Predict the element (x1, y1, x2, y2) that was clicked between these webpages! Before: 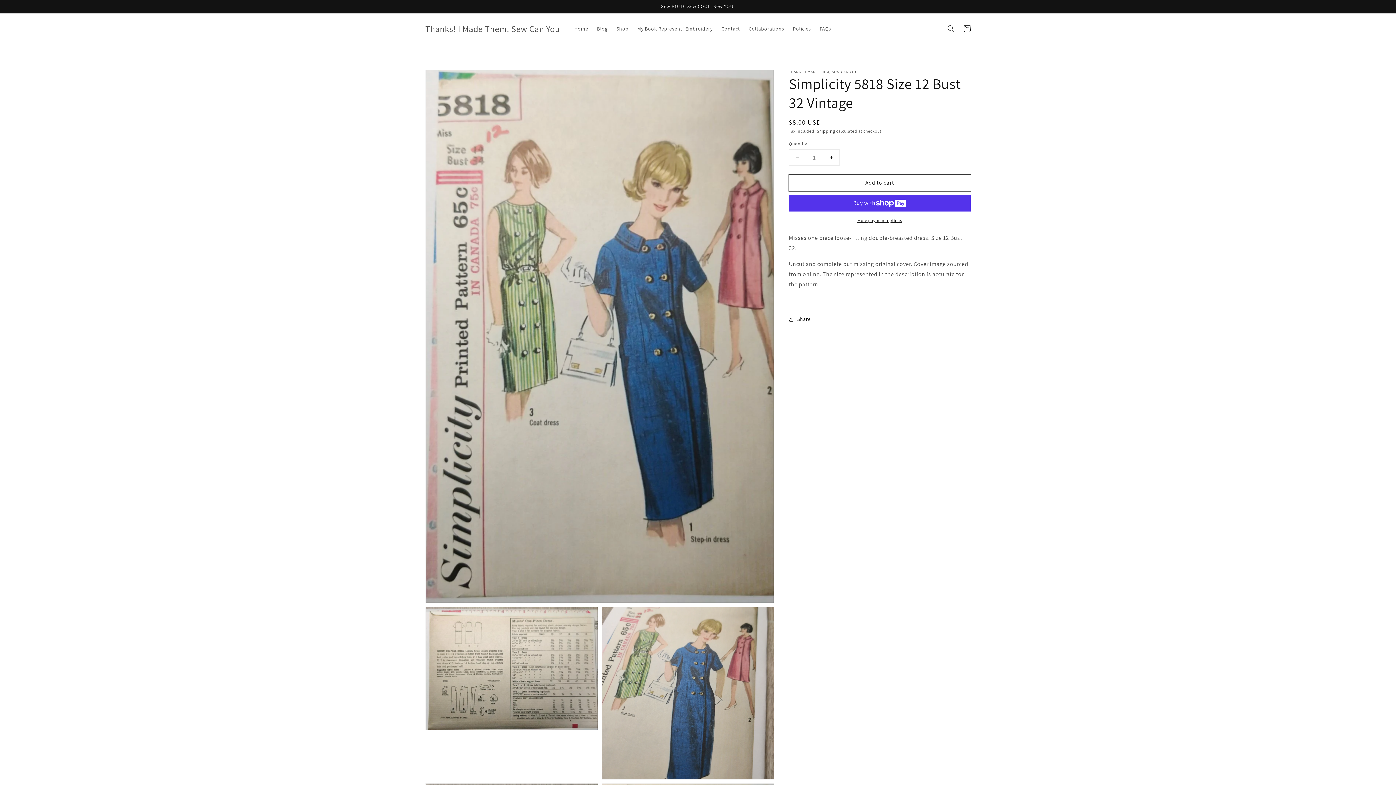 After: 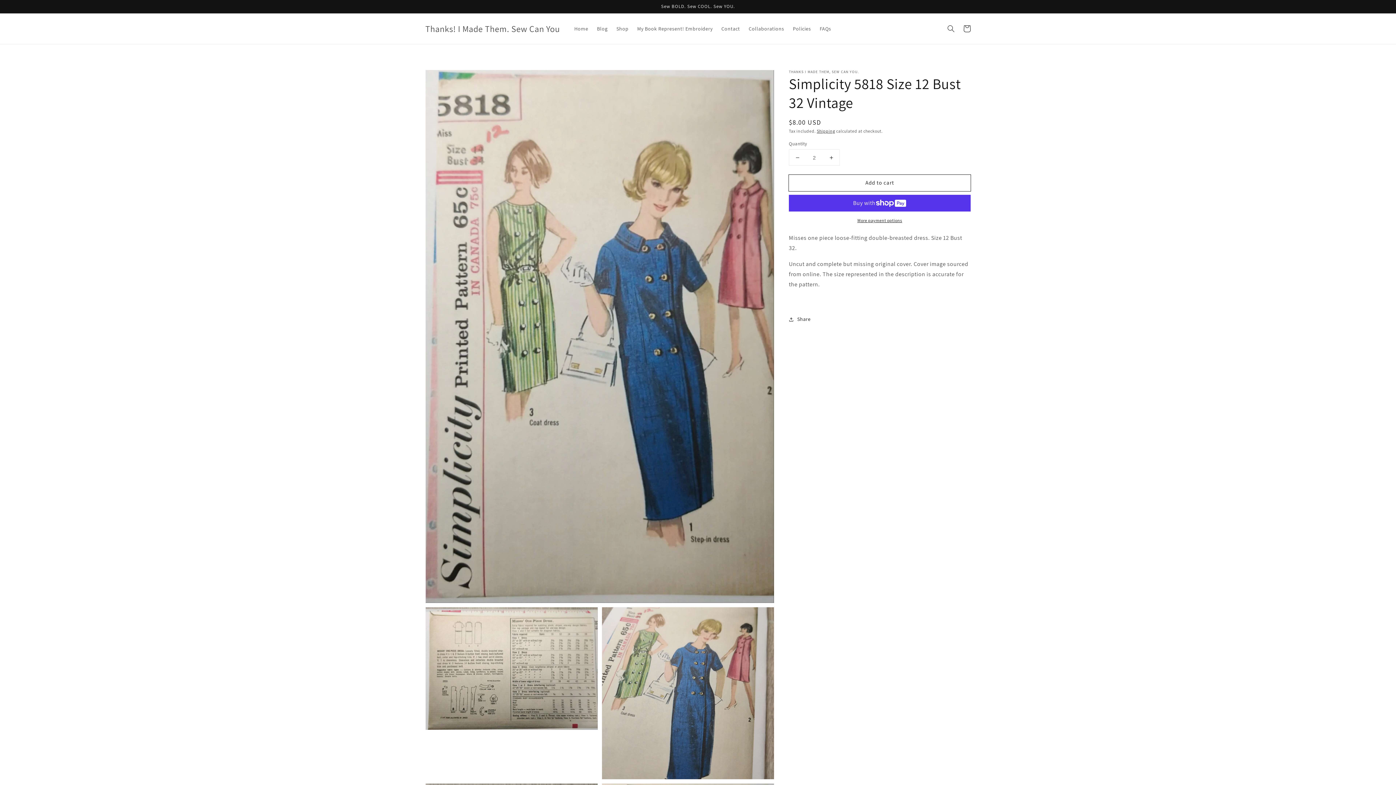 Action: bbox: (823, 149, 839, 165) label: Increase quantity for Simplicity 5818 Size 12 Bust 32 Vintage